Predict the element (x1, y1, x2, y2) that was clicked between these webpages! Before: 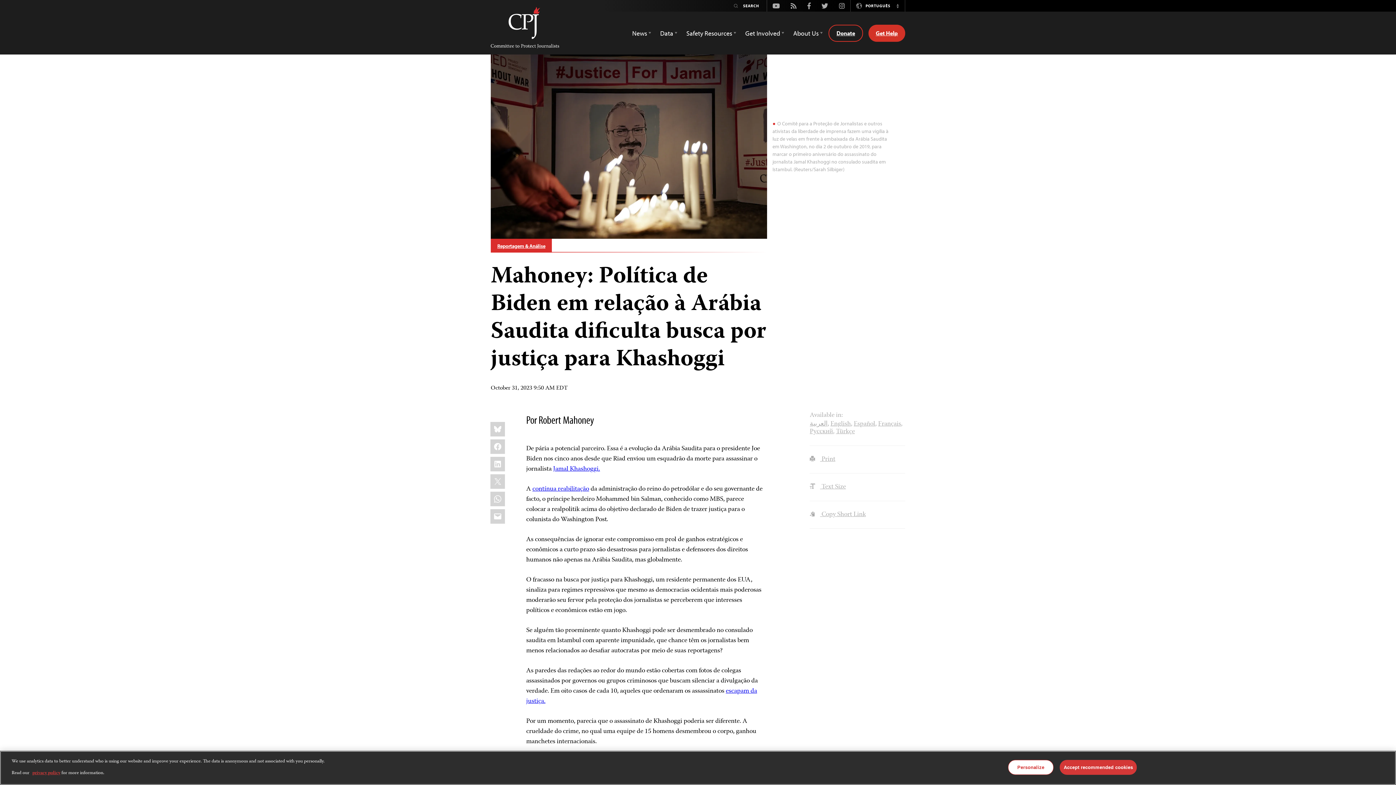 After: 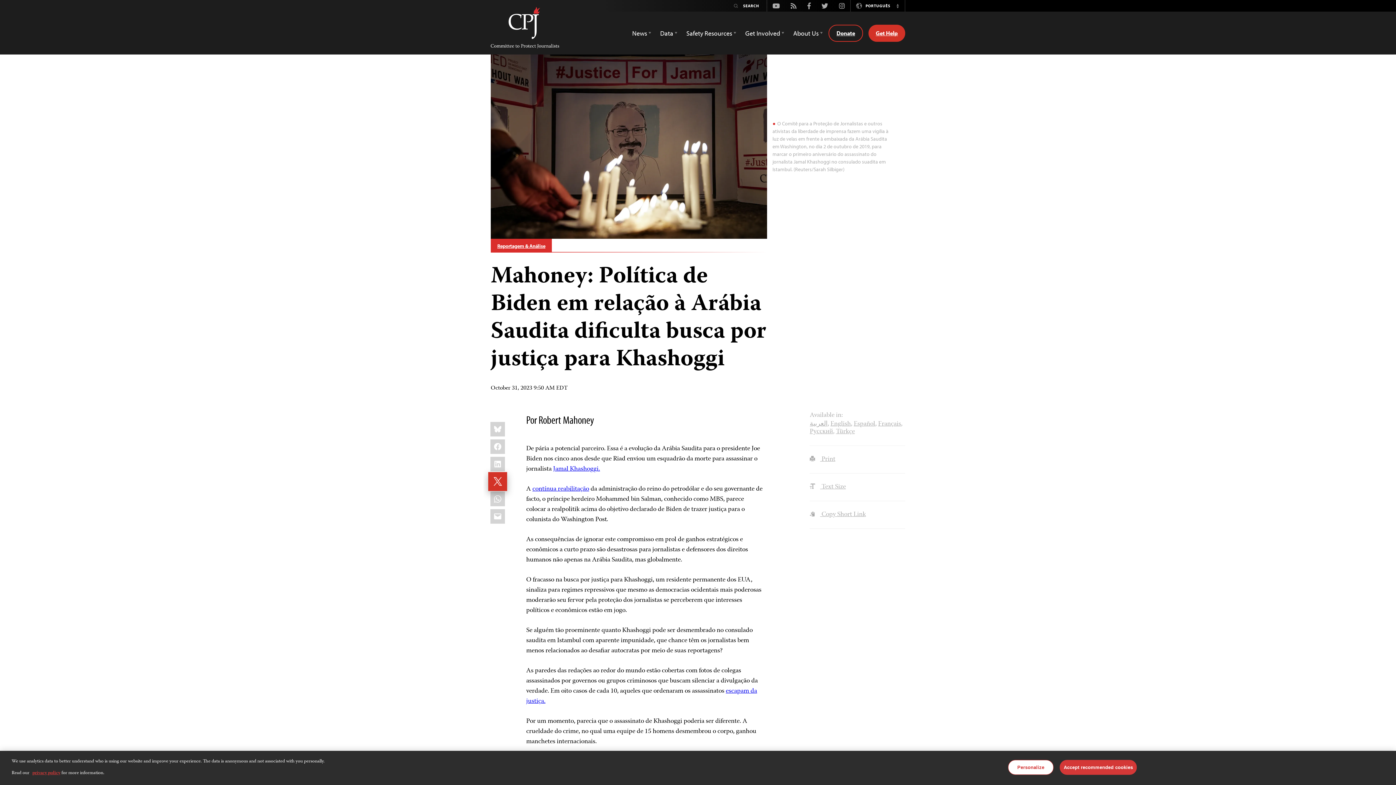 Action: label: X bbox: (490, 474, 505, 488)